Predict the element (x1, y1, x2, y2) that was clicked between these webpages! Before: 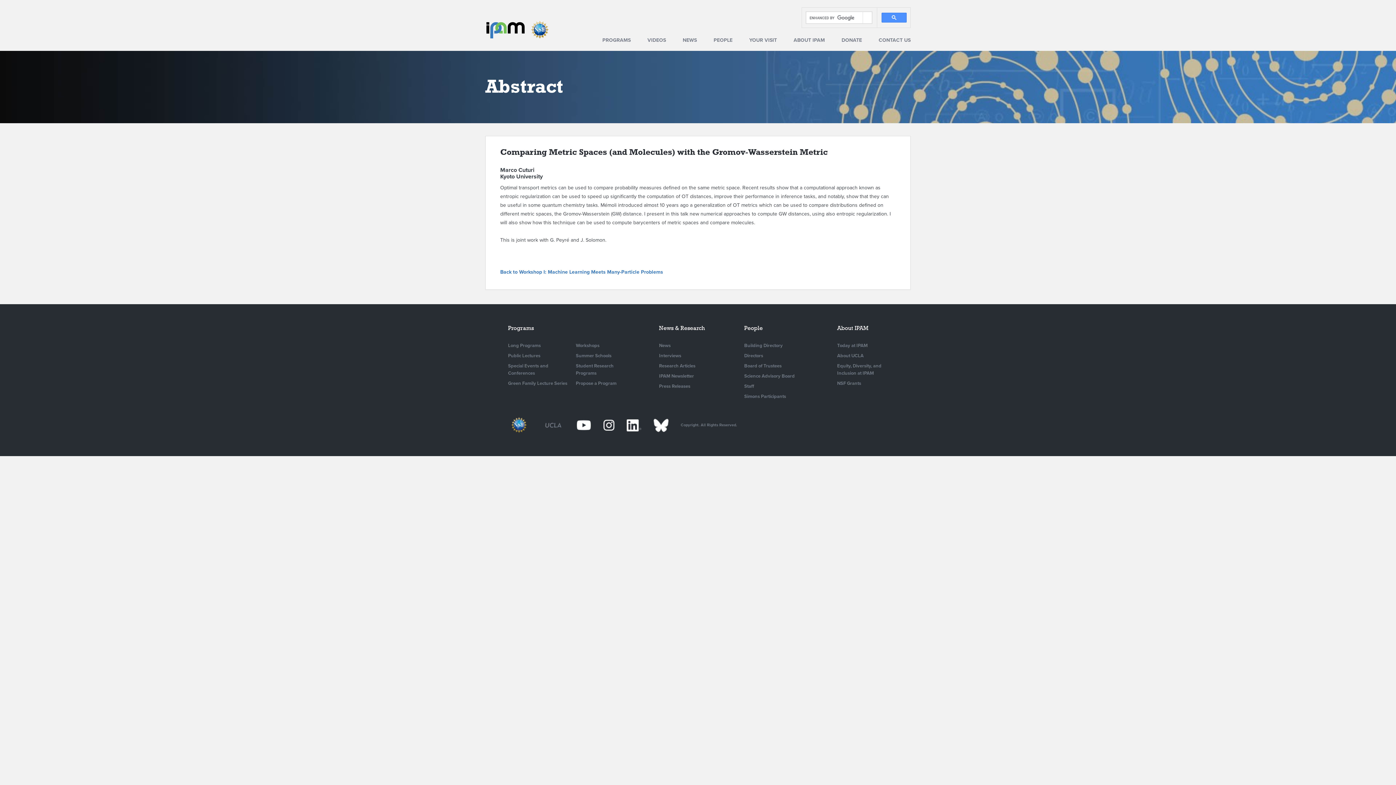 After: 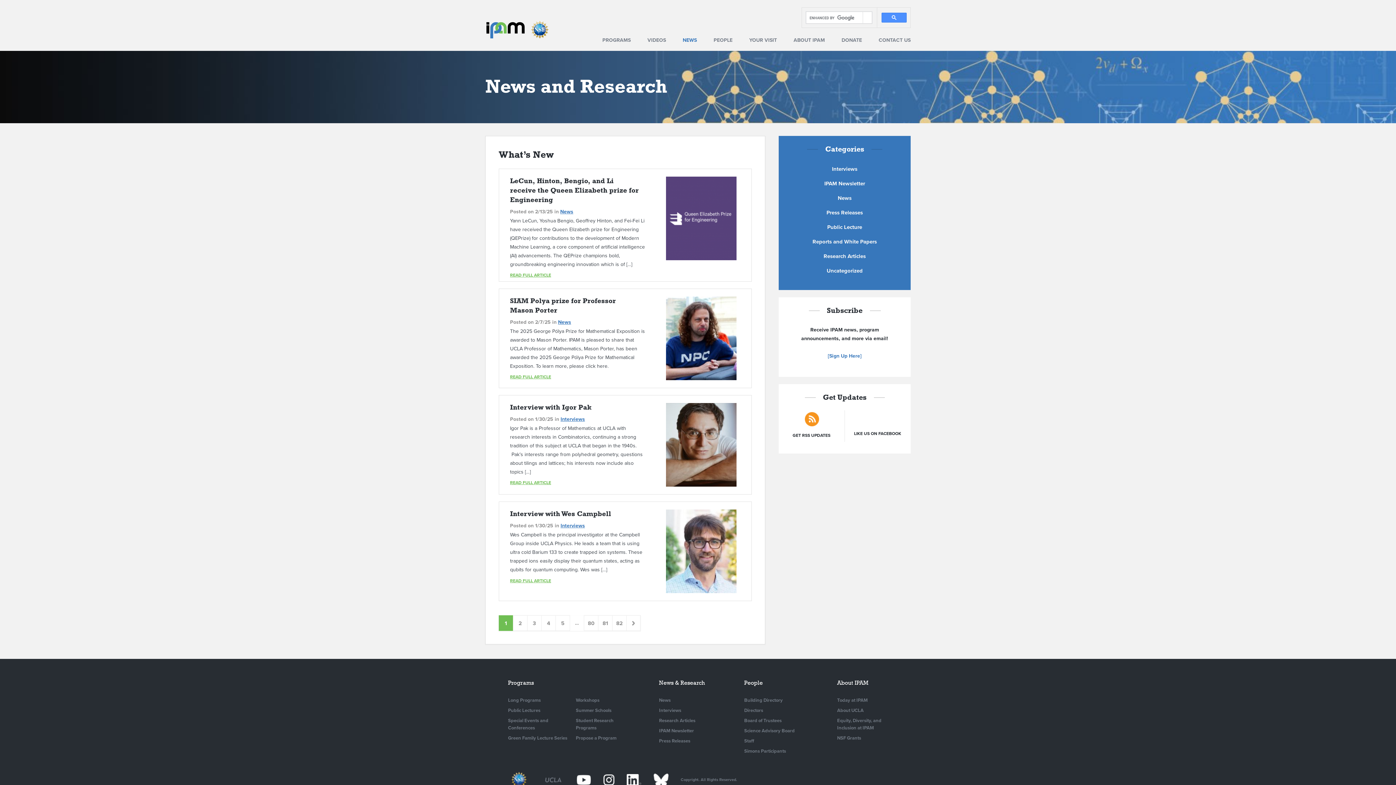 Action: label: NEWS bbox: (682, 37, 697, 43)